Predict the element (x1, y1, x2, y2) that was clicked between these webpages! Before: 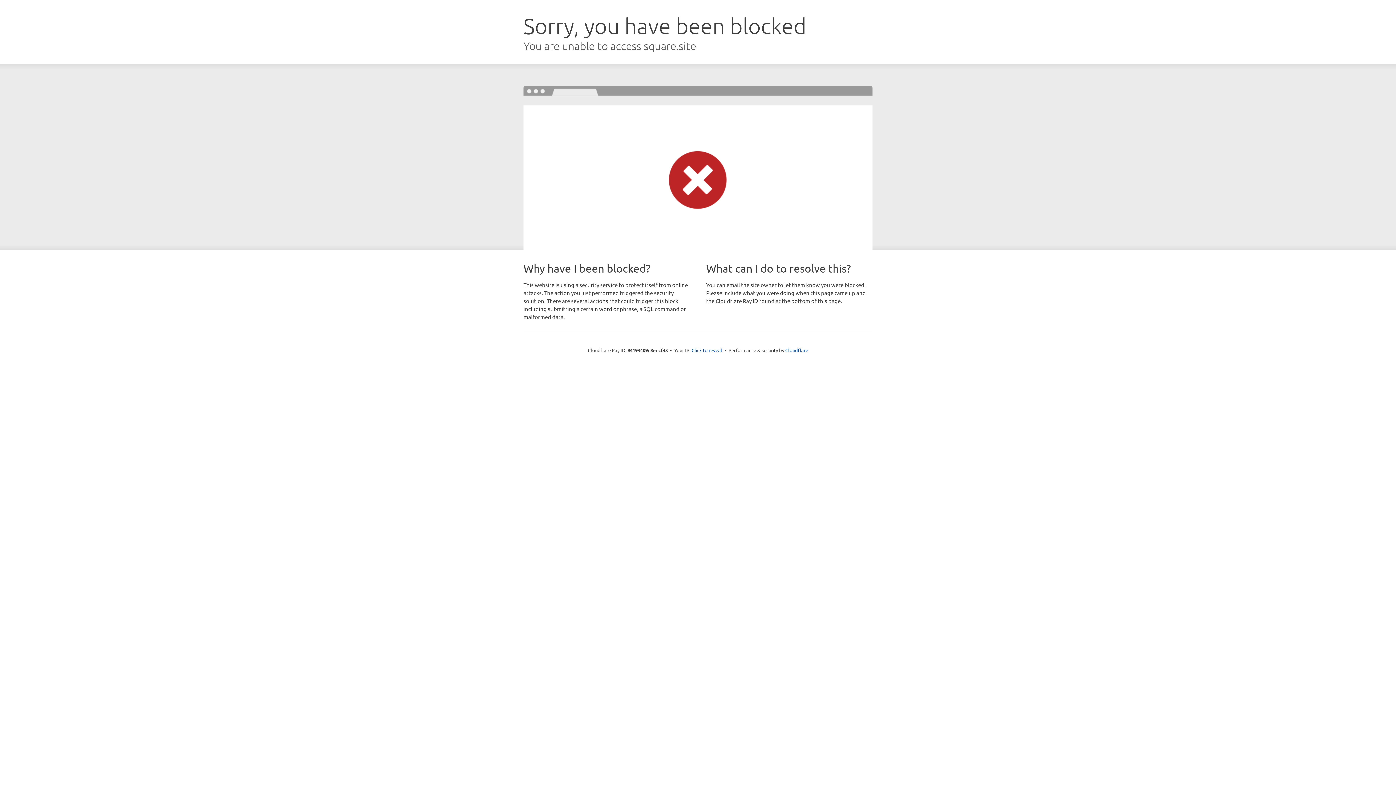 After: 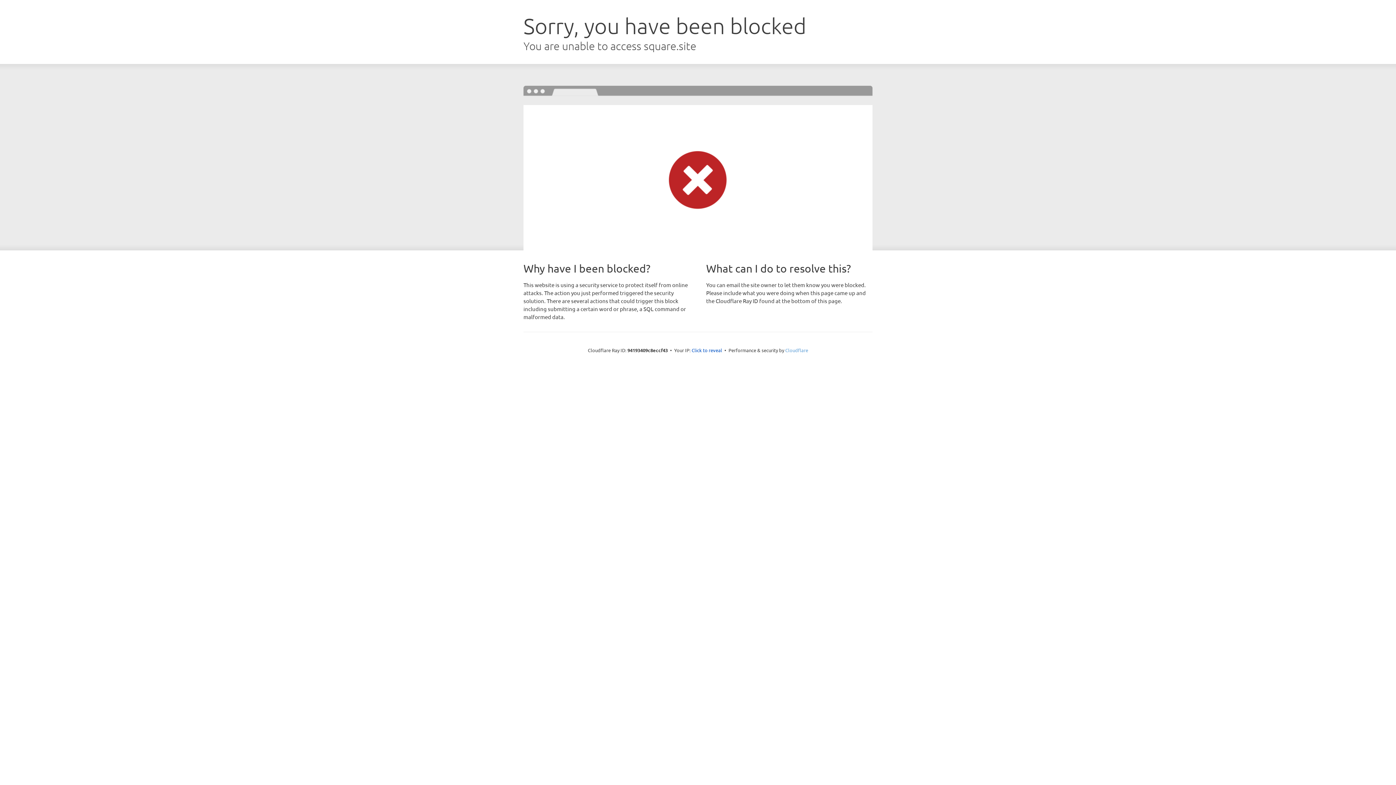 Action: bbox: (785, 347, 808, 353) label: Cloudflare